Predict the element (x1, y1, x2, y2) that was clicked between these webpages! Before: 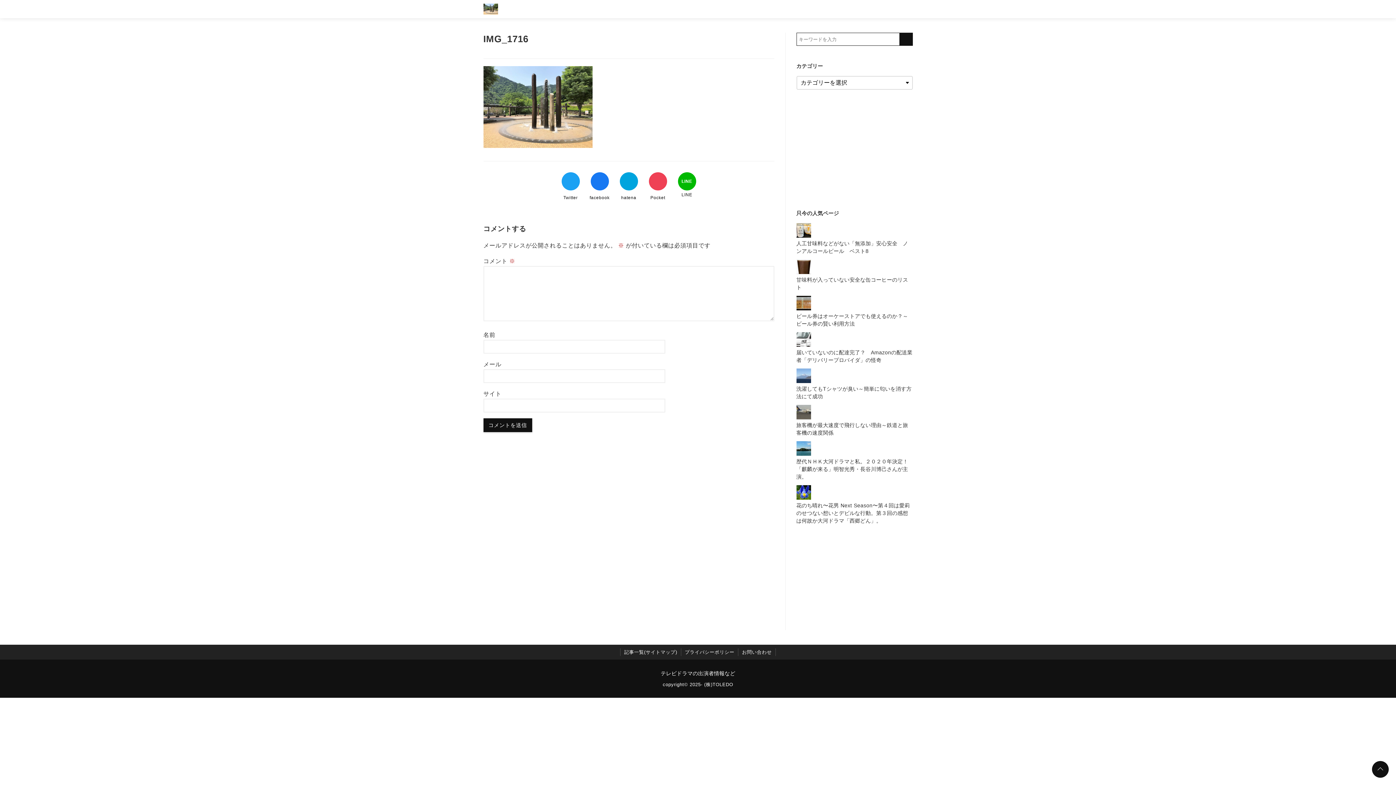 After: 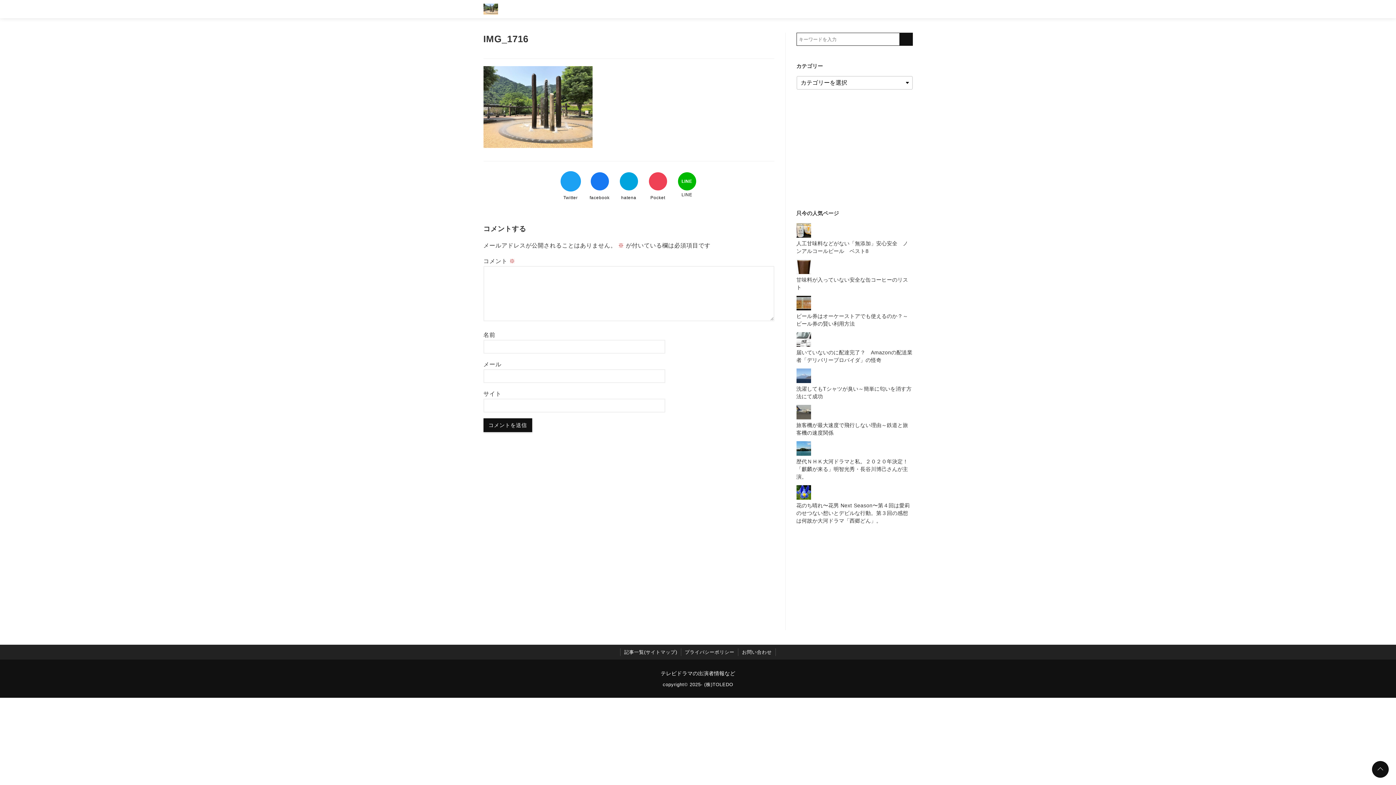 Action: label: Twitterでシェア bbox: (561, 172, 579, 190)